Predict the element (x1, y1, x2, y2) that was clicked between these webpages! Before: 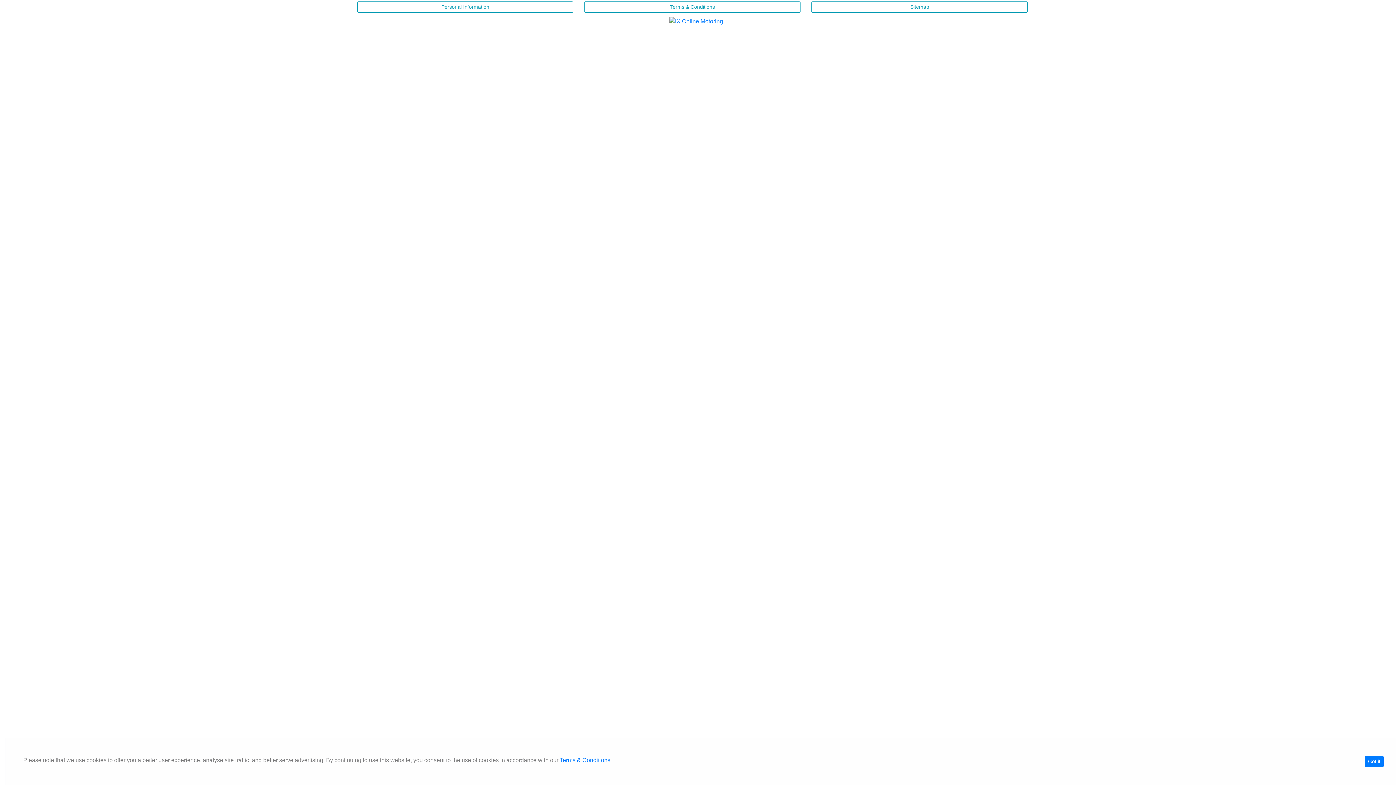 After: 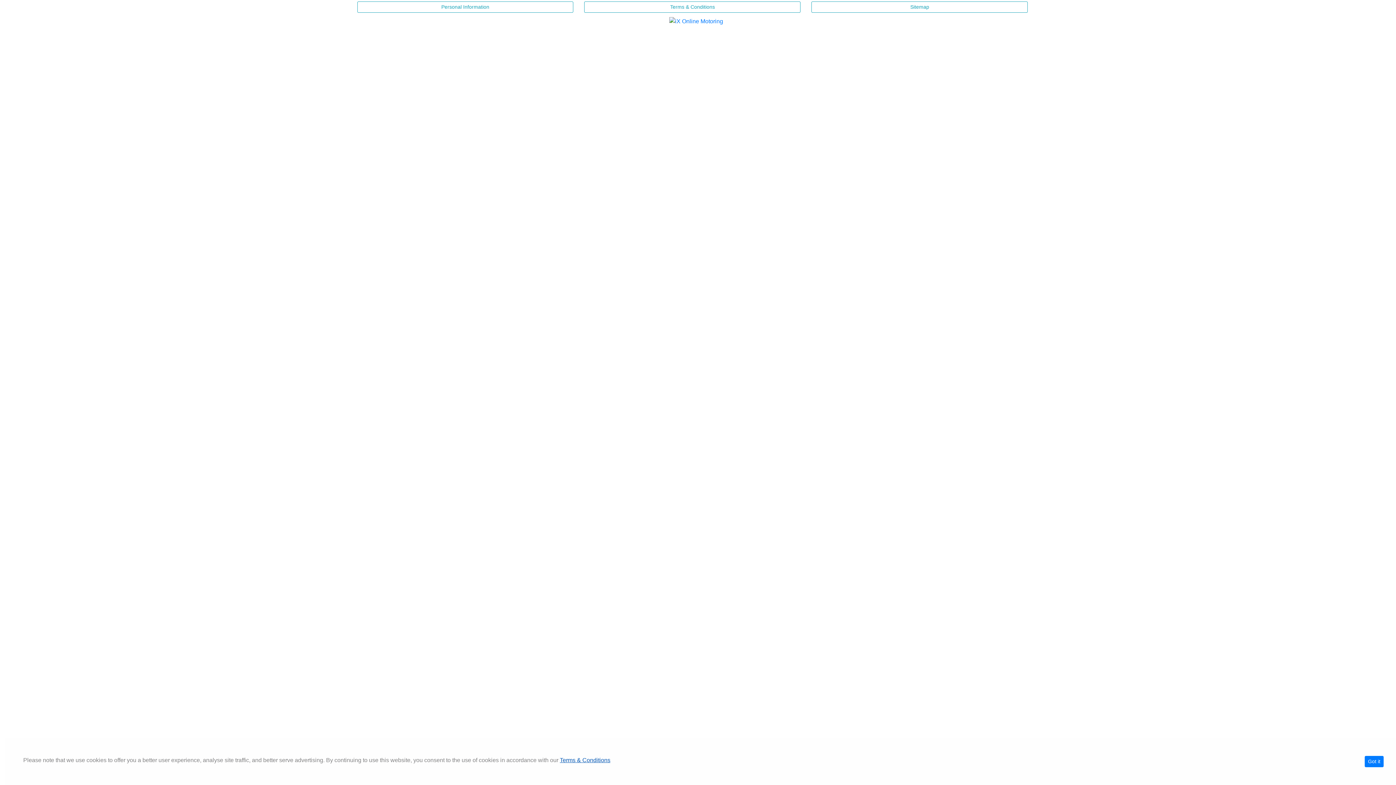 Action: label: Terms & Conditions bbox: (560, 757, 610, 763)